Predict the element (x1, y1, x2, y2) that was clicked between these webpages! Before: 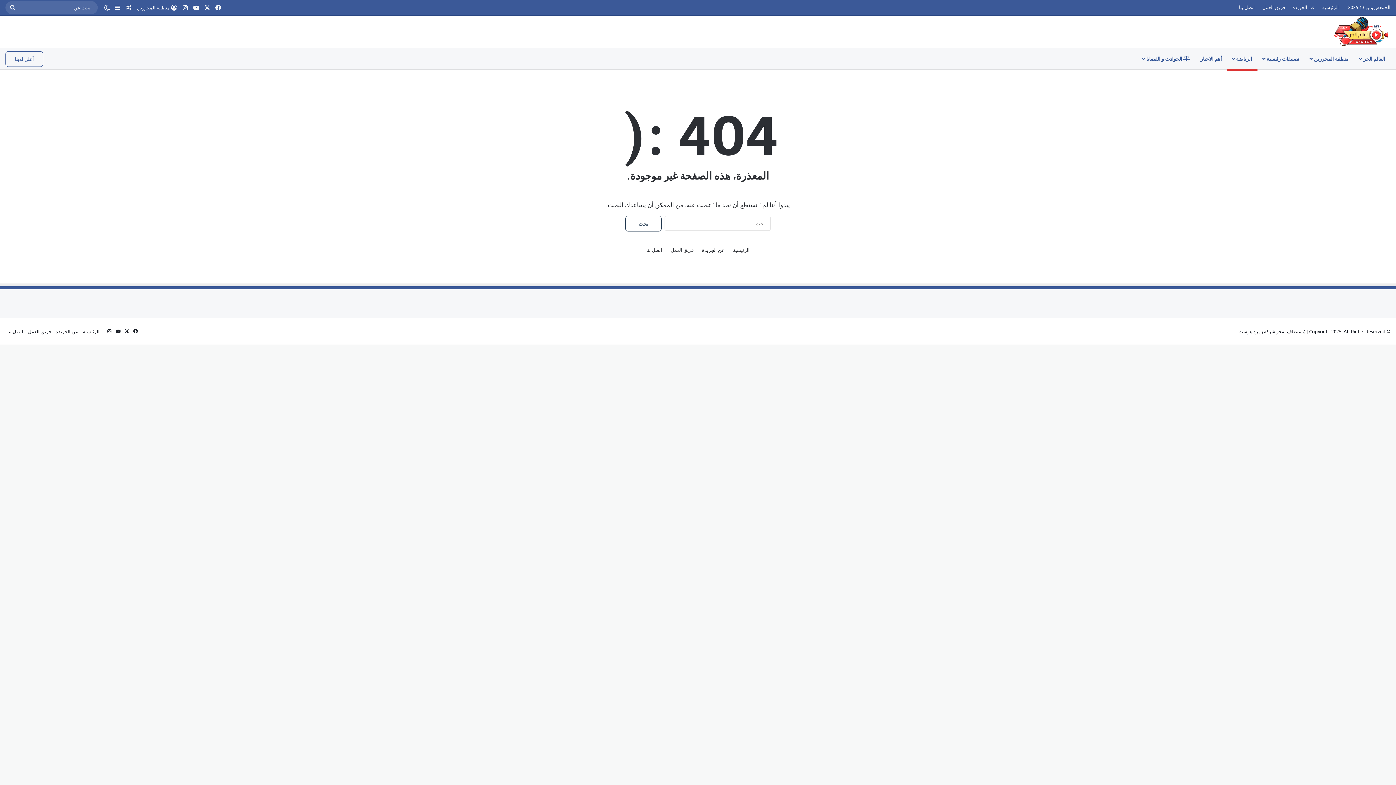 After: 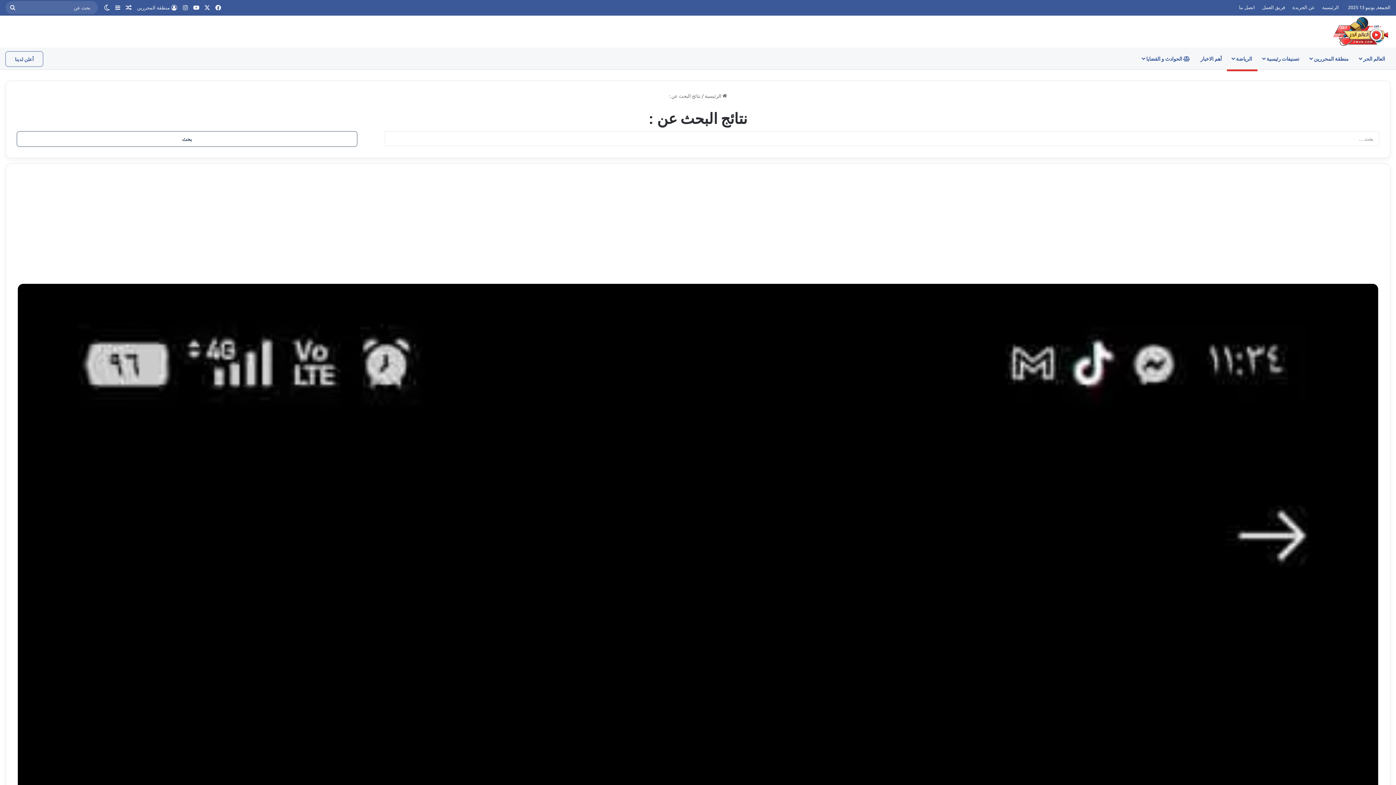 Action: bbox: (5, 1, 20, 14) label: بحث عن